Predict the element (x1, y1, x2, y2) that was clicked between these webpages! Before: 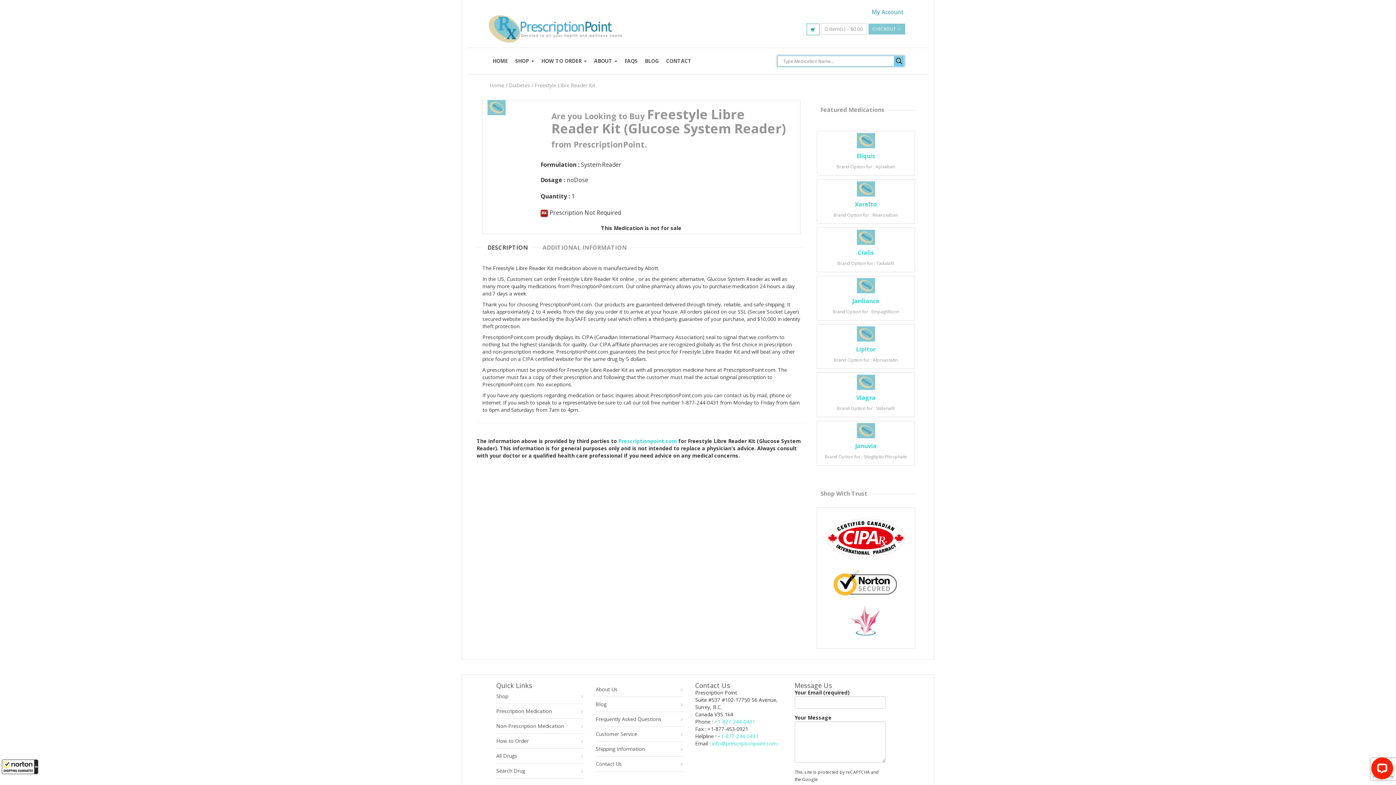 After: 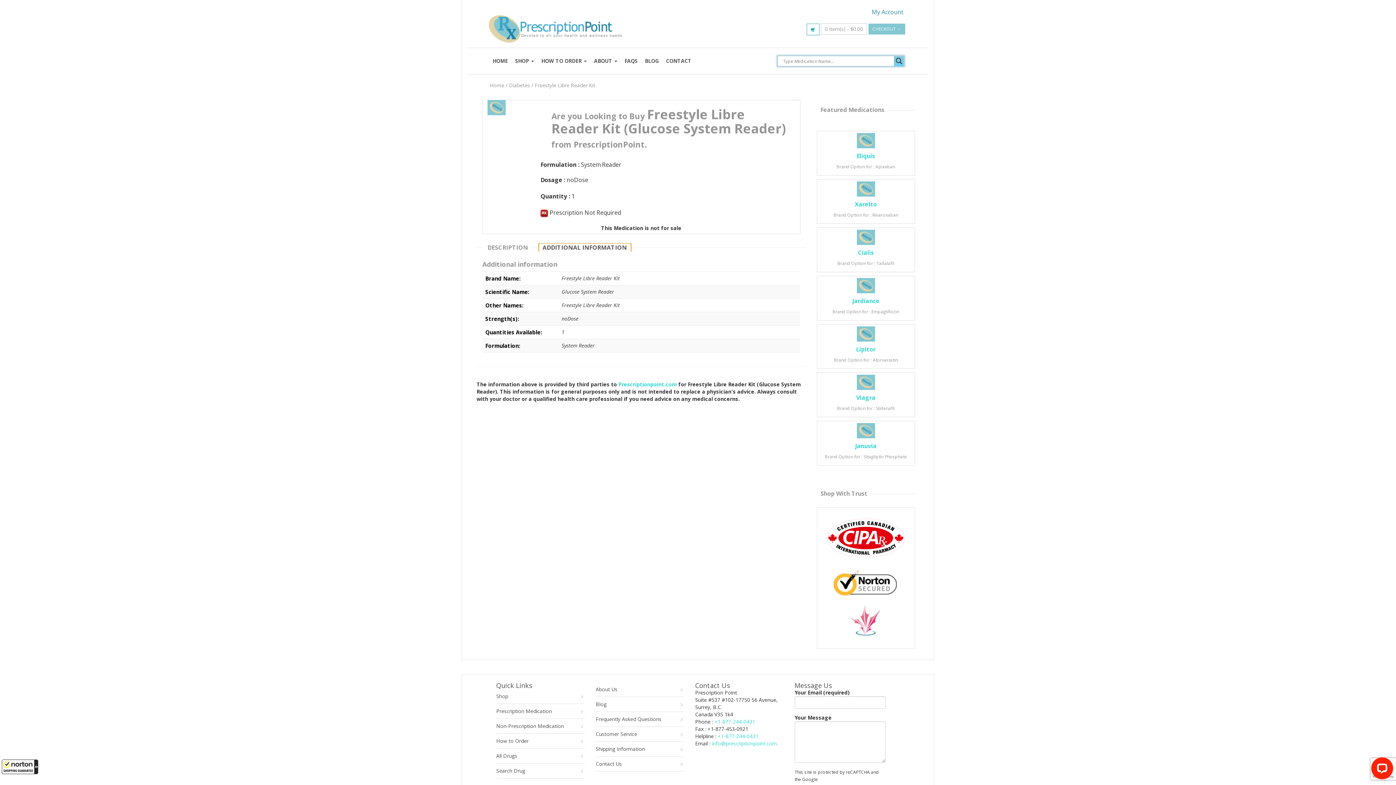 Action: label: ADDITIONAL INFORMATION bbox: (539, 243, 630, 251)